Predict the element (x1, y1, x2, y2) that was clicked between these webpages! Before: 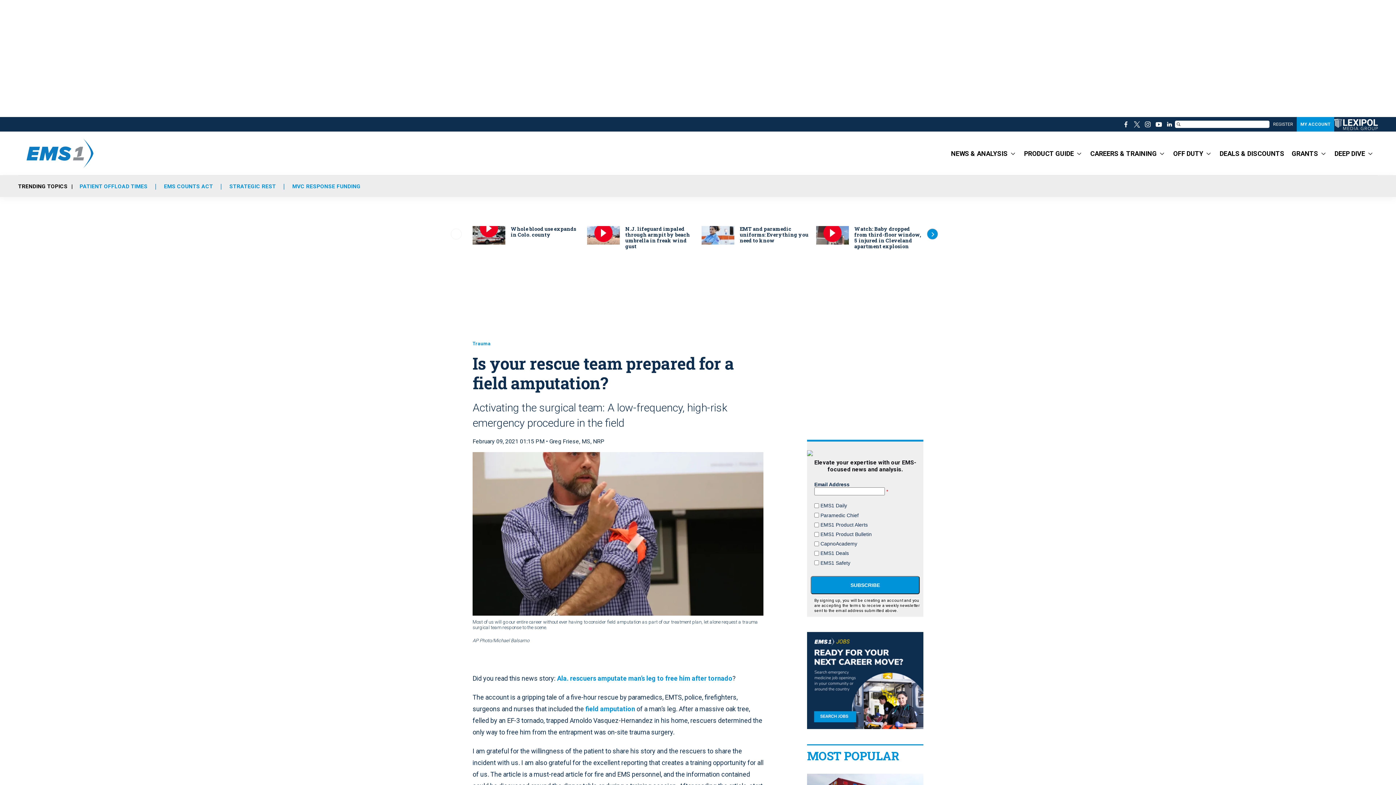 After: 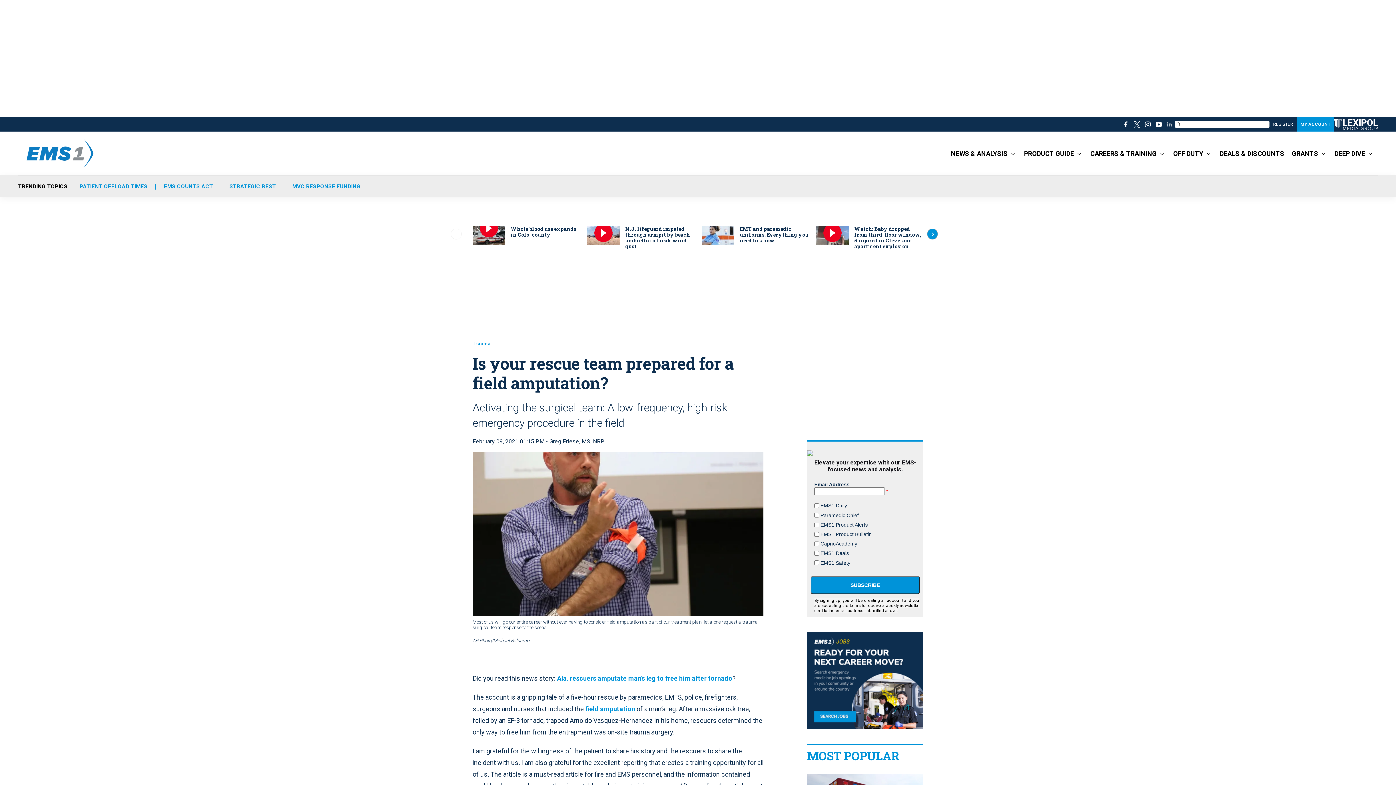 Action: label: linkedin bbox: (1164, 118, 1175, 129)